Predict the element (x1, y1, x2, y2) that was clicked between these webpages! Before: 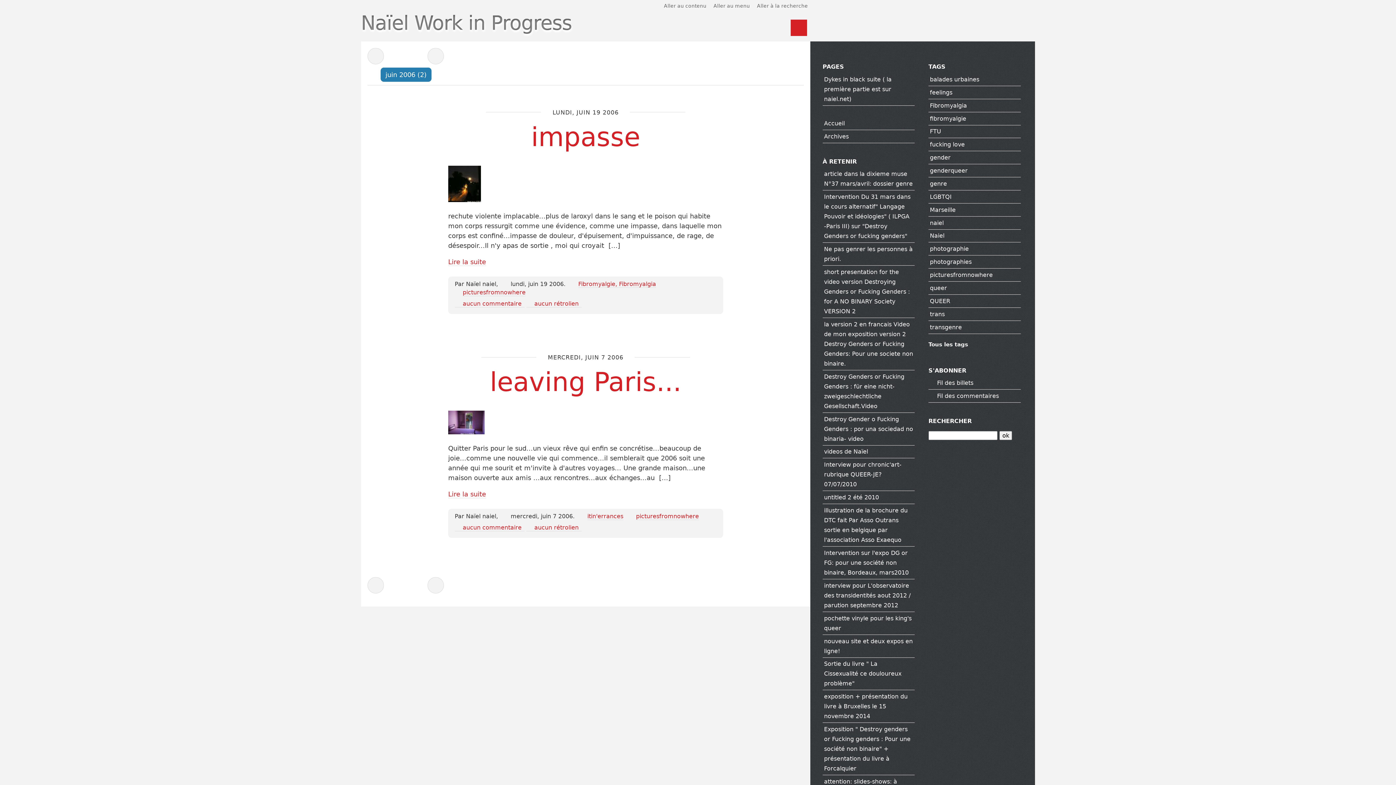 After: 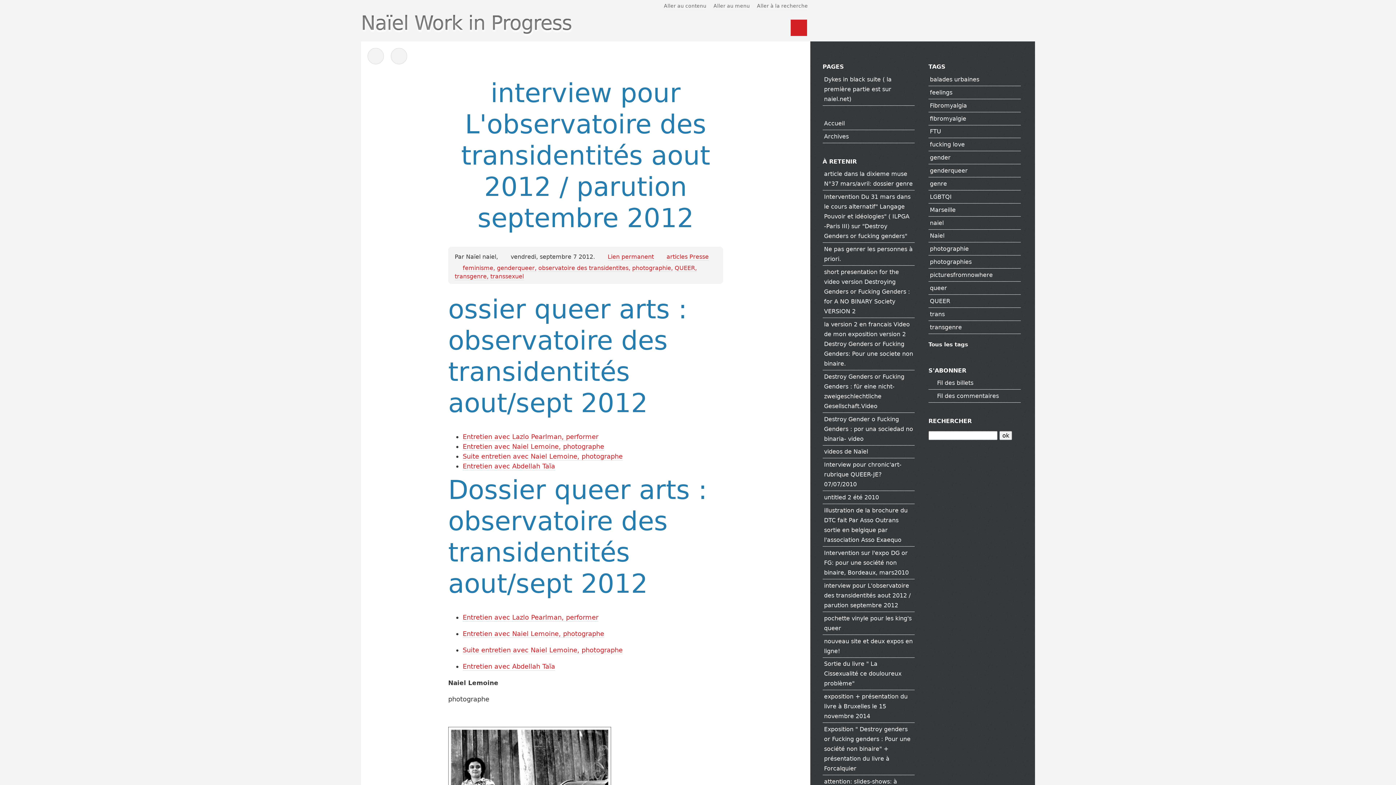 Action: bbox: (824, 582, 910, 609) label: interview pour L'observatoire des transidentités aout 2012 / parution septembre 2012